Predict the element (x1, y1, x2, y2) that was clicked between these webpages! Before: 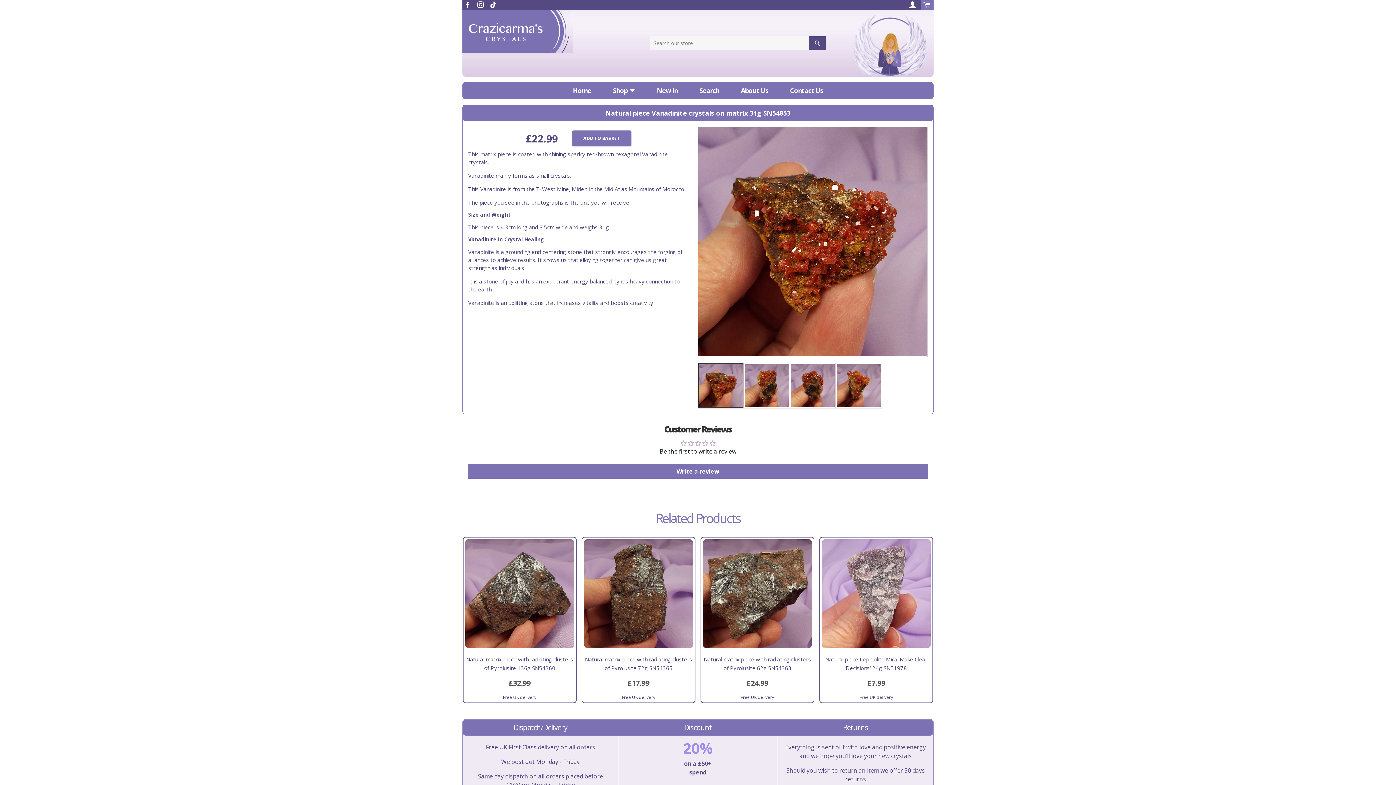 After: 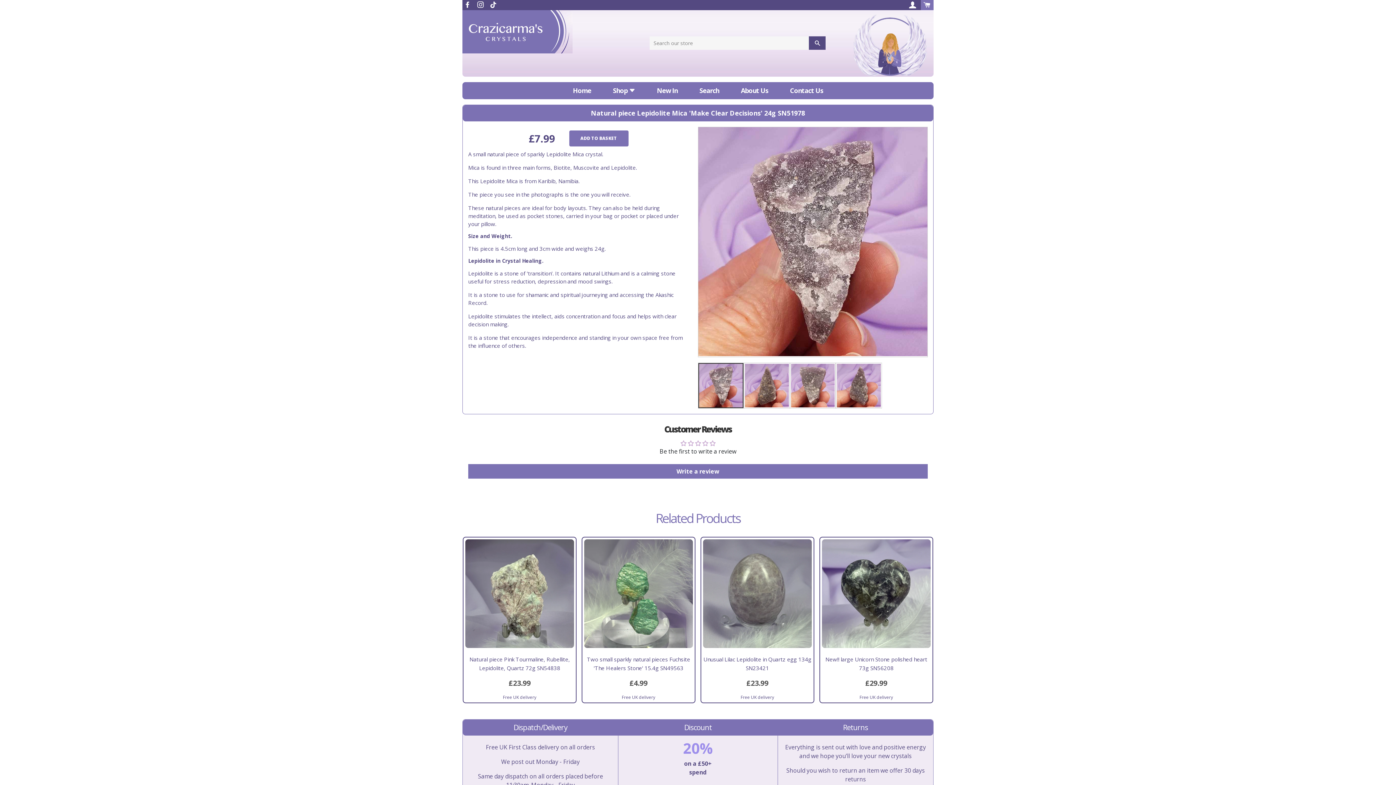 Action: label: Natural piece Lepidolite Mica 'Make Clear Decisions' 24g SN51978
REGULAR PRICE
£7.99 bbox: (822, 650, 930, 694)